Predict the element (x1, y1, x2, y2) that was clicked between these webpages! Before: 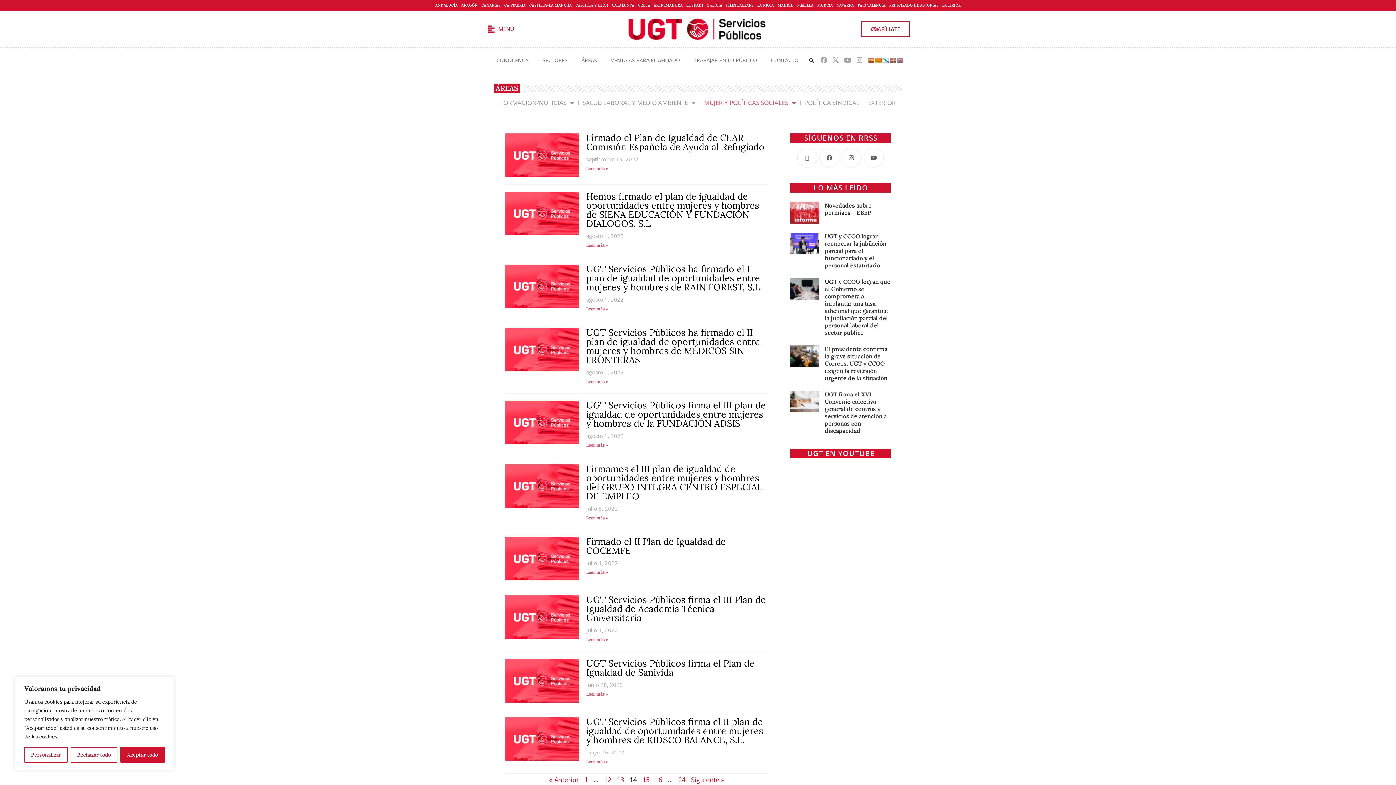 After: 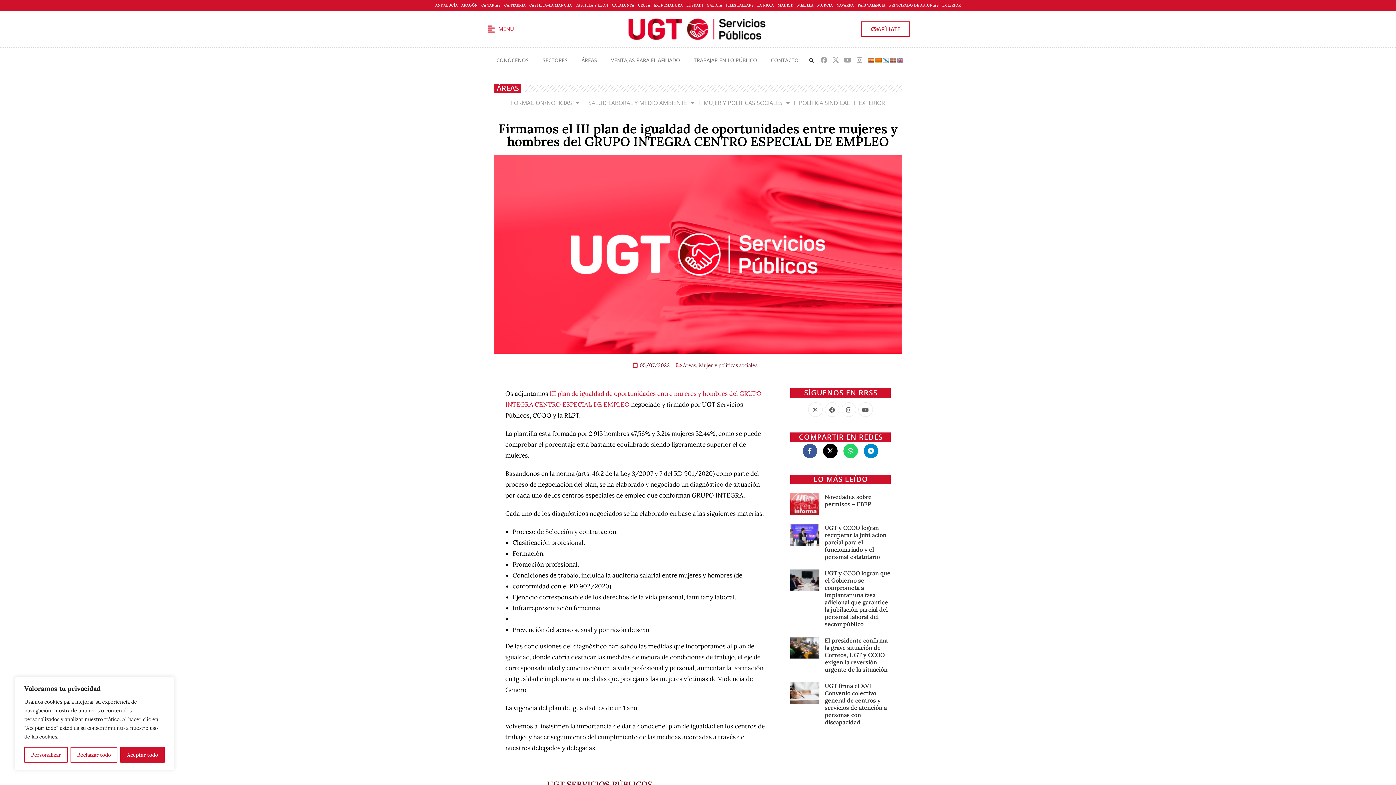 Action: label: Más información sobre Firmamos el III plan de igualdad de oportunidades entre mujeres y hombres del GRUPO INTEGRA CENTRO ESPECIAL DE EMPLEO bbox: (586, 515, 608, 520)